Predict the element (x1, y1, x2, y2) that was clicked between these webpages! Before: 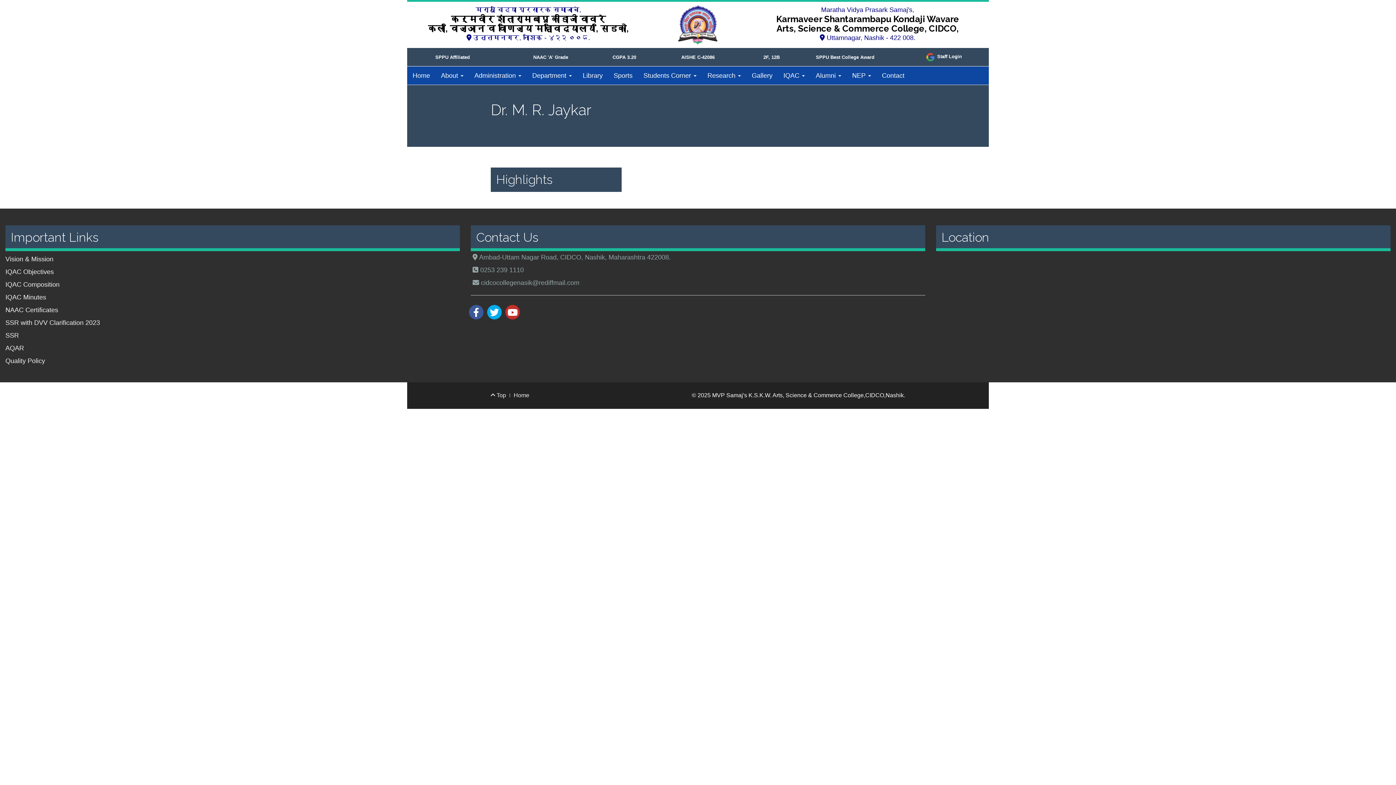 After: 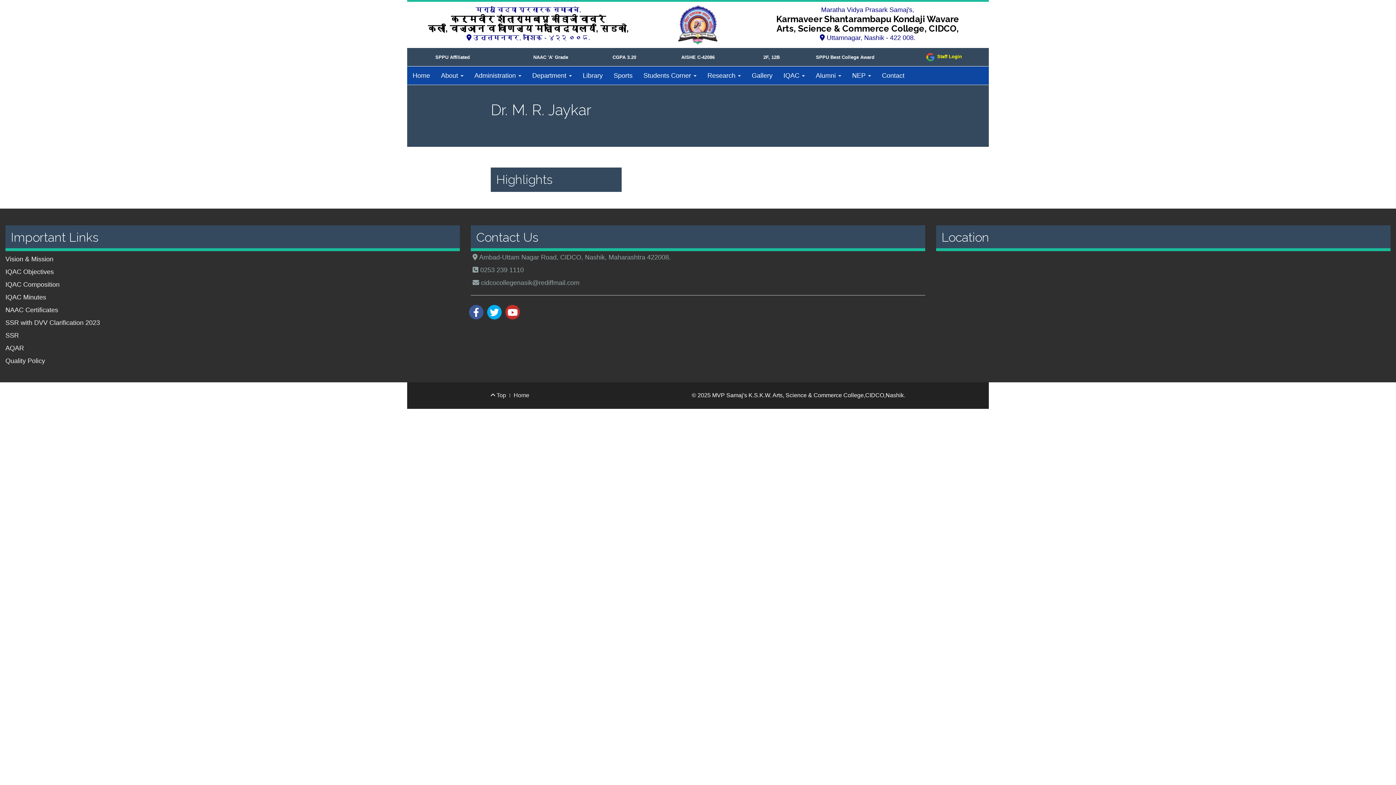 Action: bbox: (925, 53, 962, 59) label:  Staff Login